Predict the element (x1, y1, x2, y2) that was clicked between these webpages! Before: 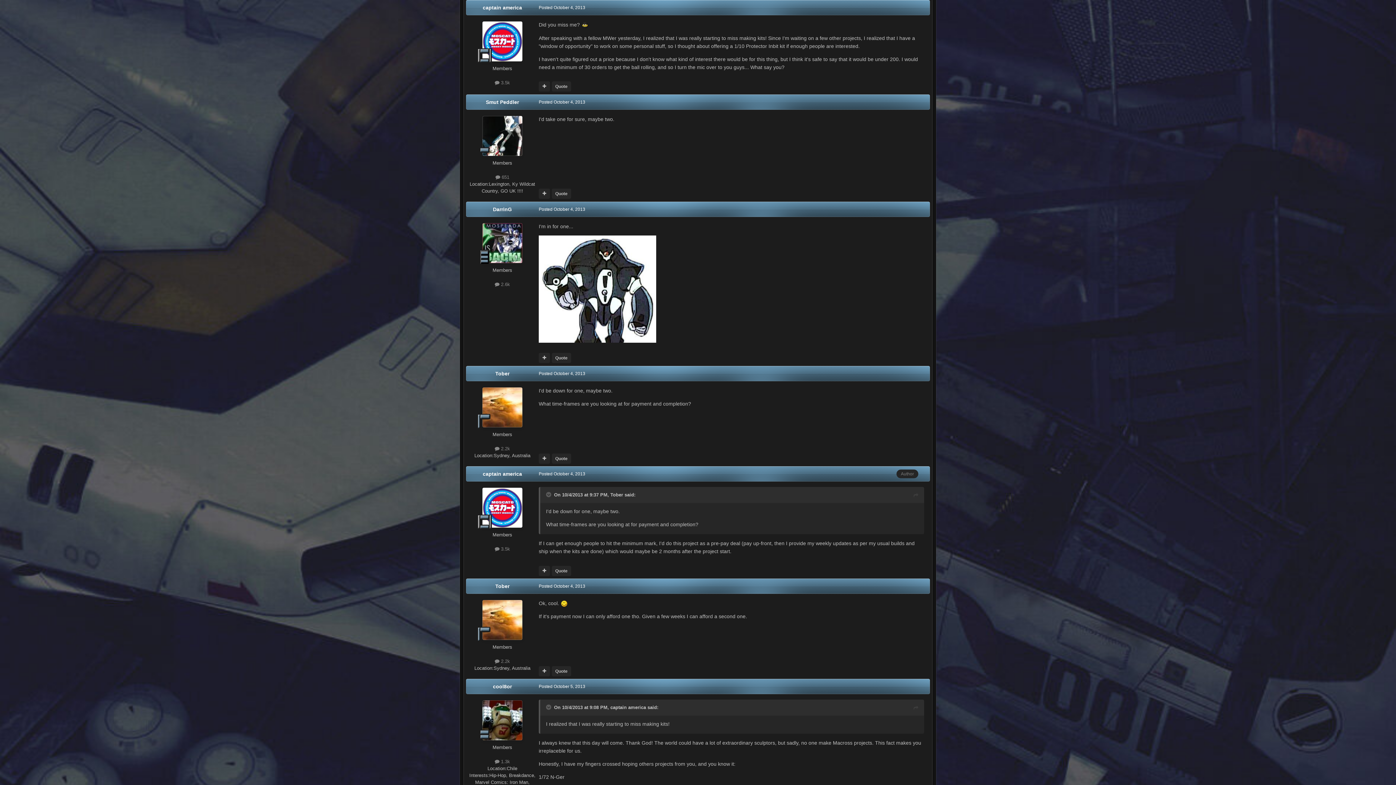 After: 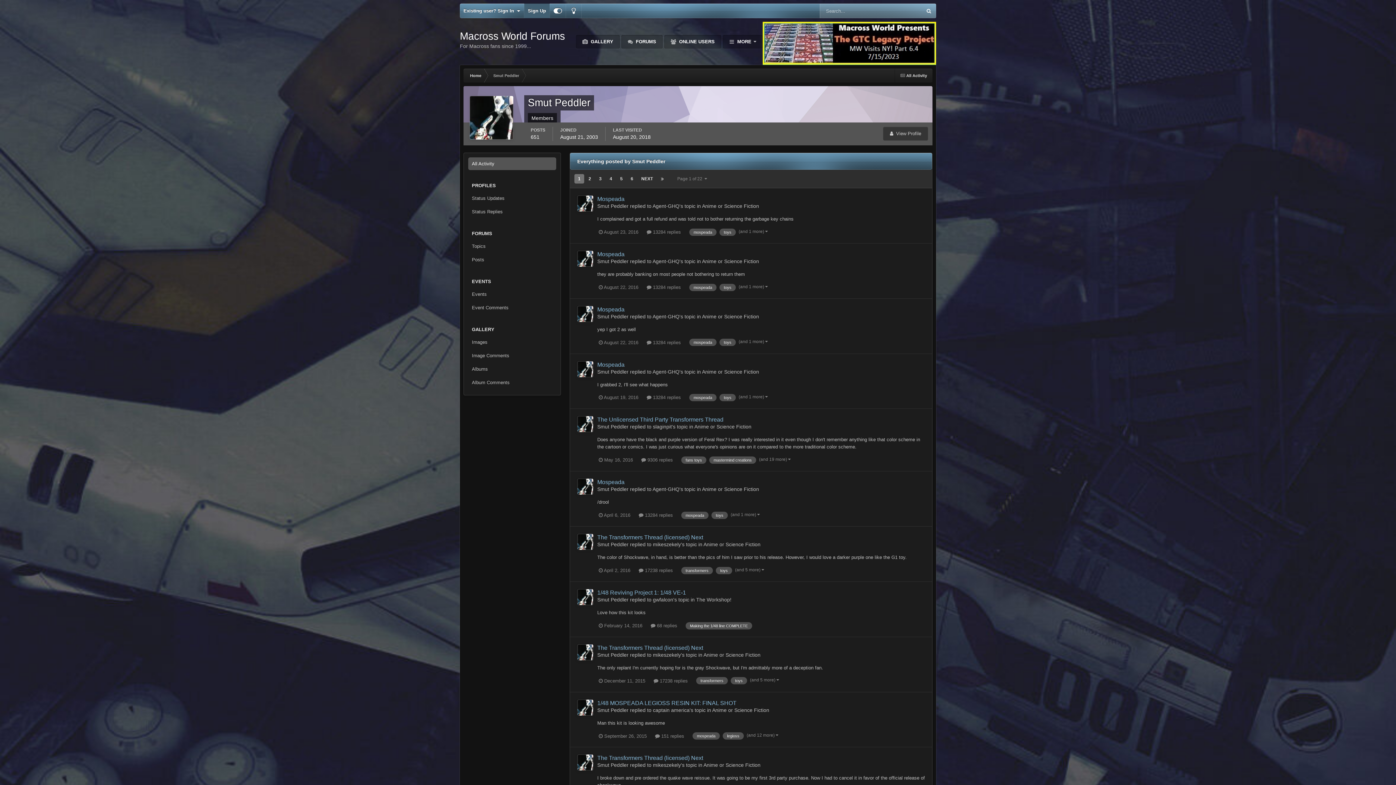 Action: bbox: (495, 174, 509, 179) label:  651